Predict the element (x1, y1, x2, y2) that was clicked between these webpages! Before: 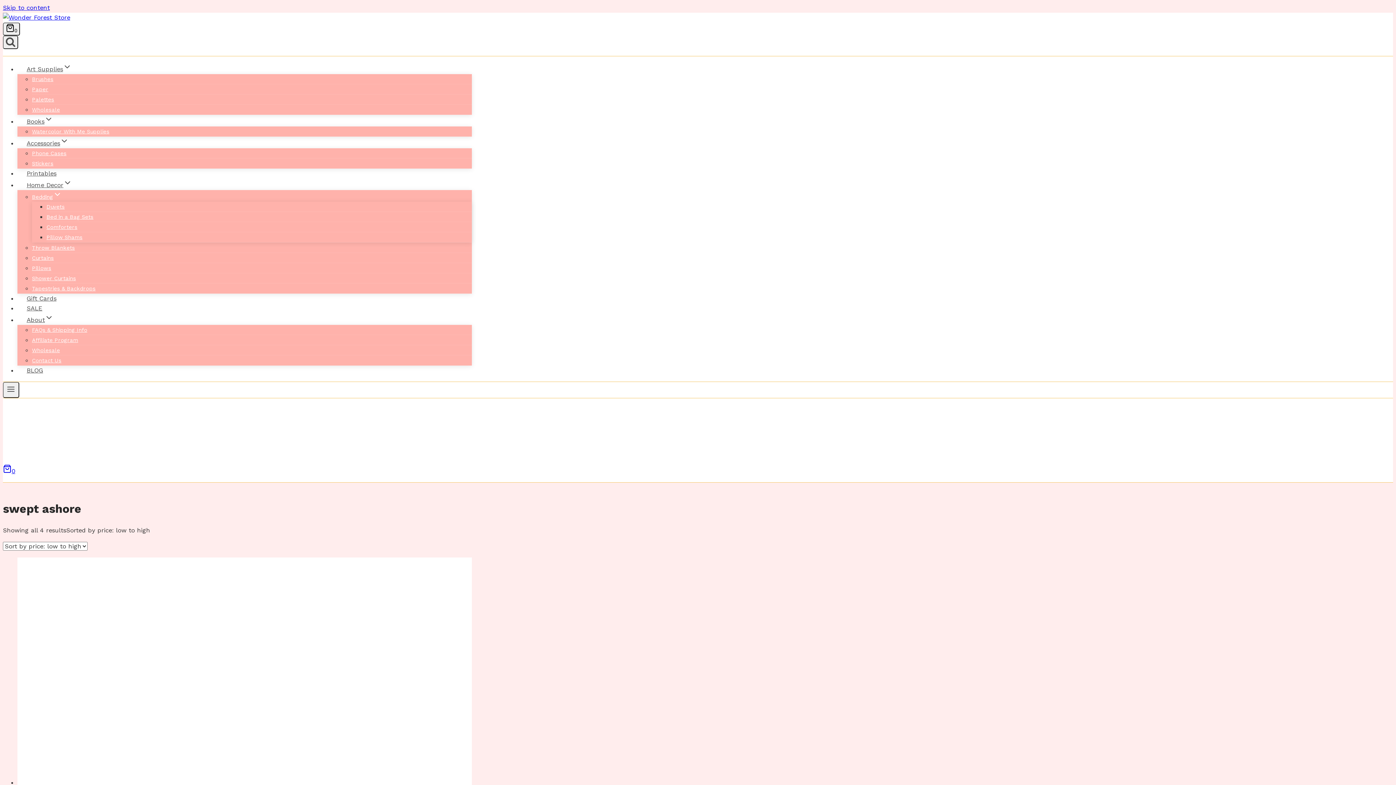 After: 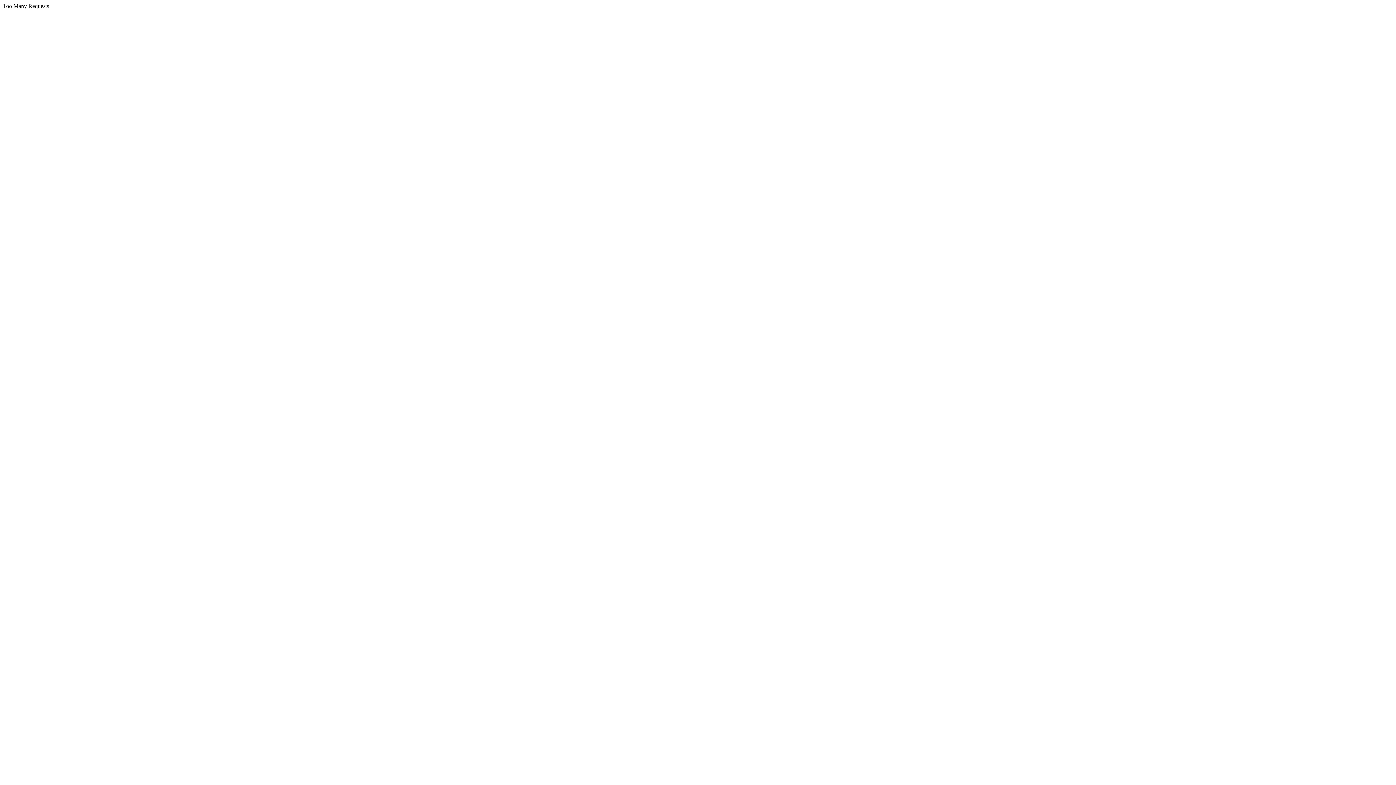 Action: bbox: (32, 188, 61, 205) label: Bedding